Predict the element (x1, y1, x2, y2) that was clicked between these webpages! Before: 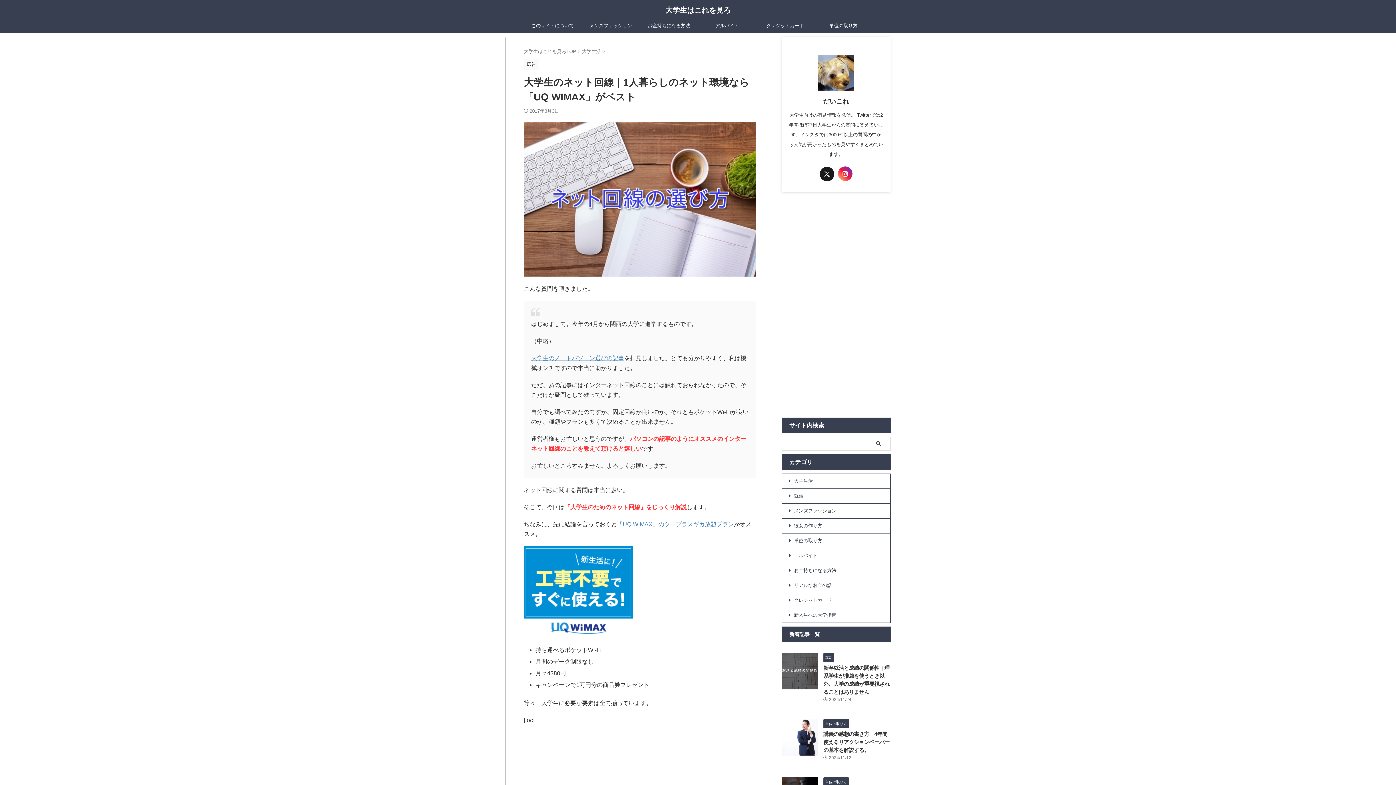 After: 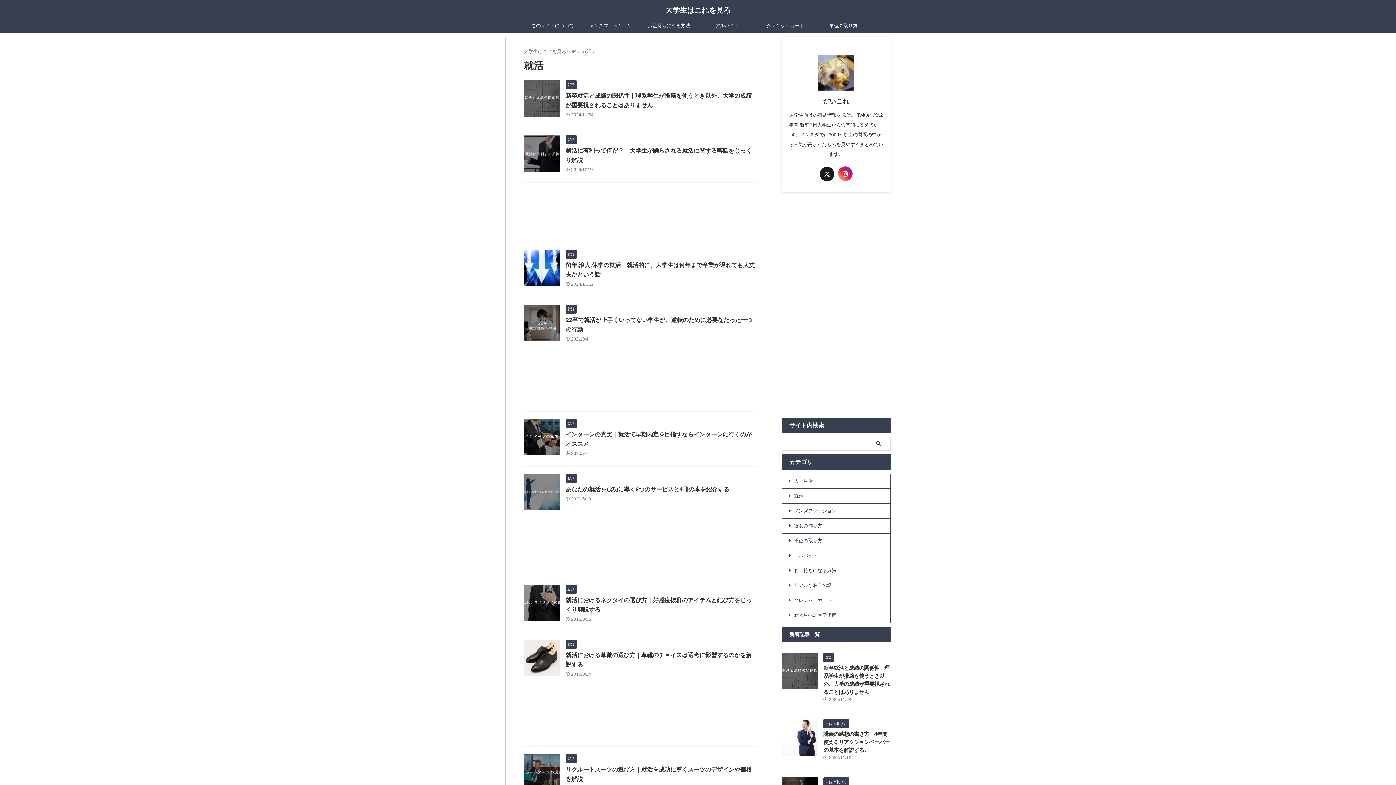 Action: label: 就活 bbox: (823, 655, 834, 660)